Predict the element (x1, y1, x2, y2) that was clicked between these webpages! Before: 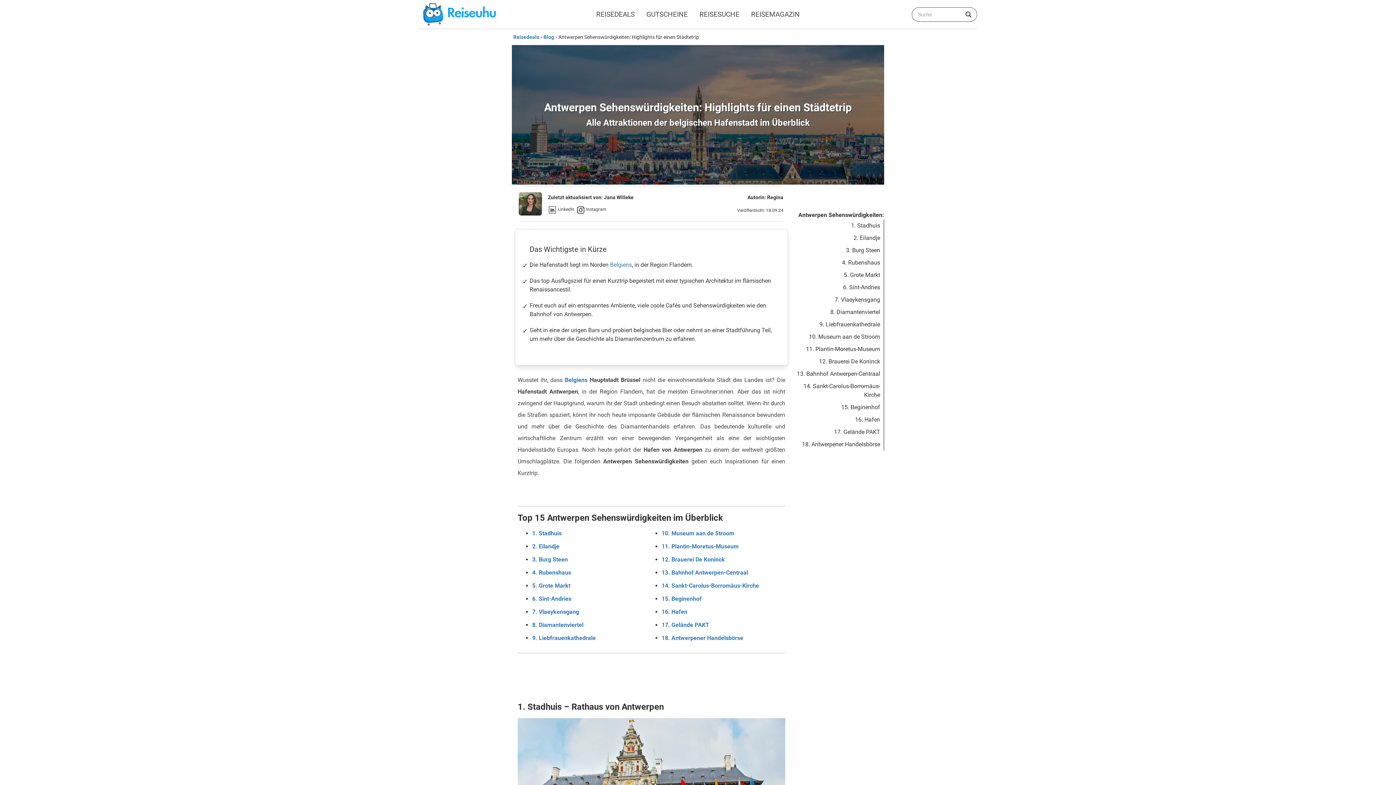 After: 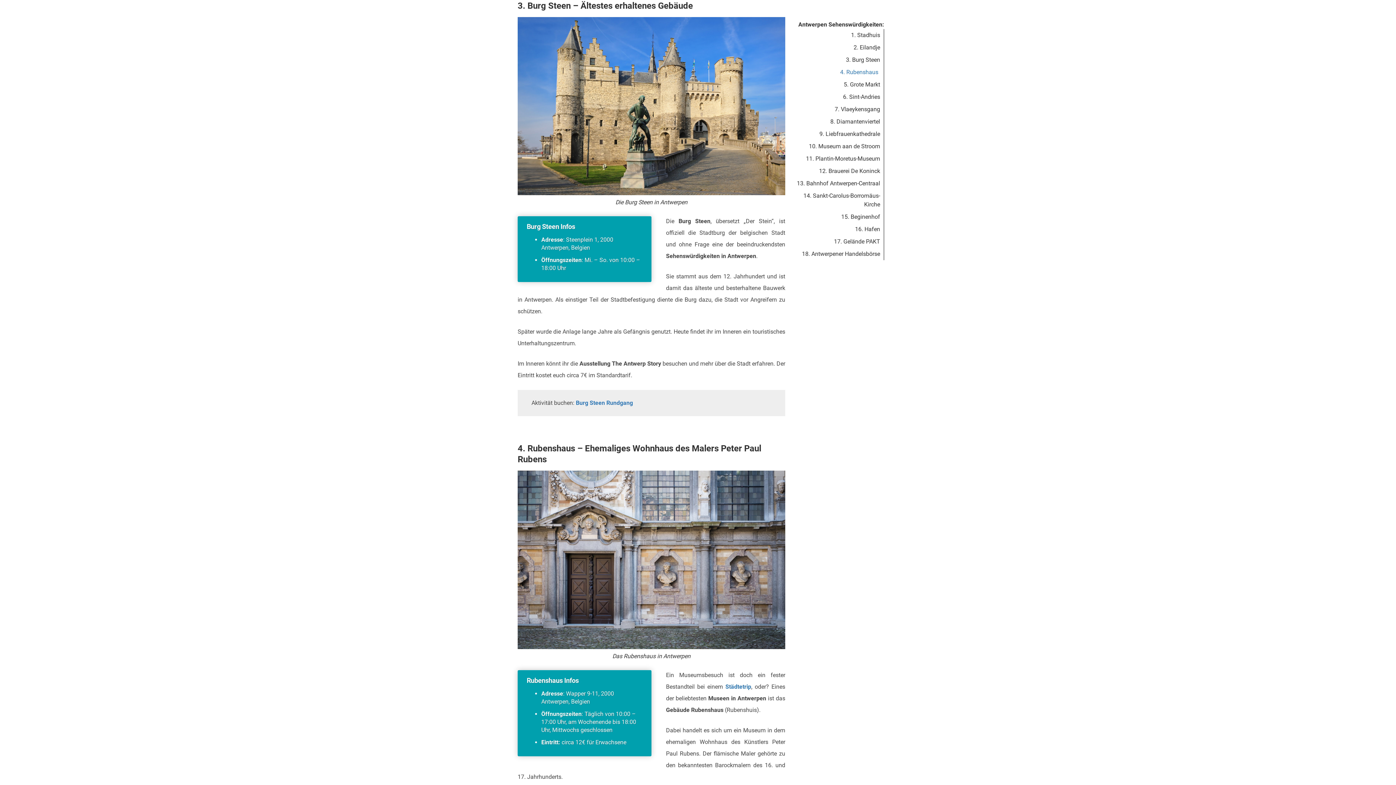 Action: bbox: (532, 556, 568, 563) label: 3. Burg Steen